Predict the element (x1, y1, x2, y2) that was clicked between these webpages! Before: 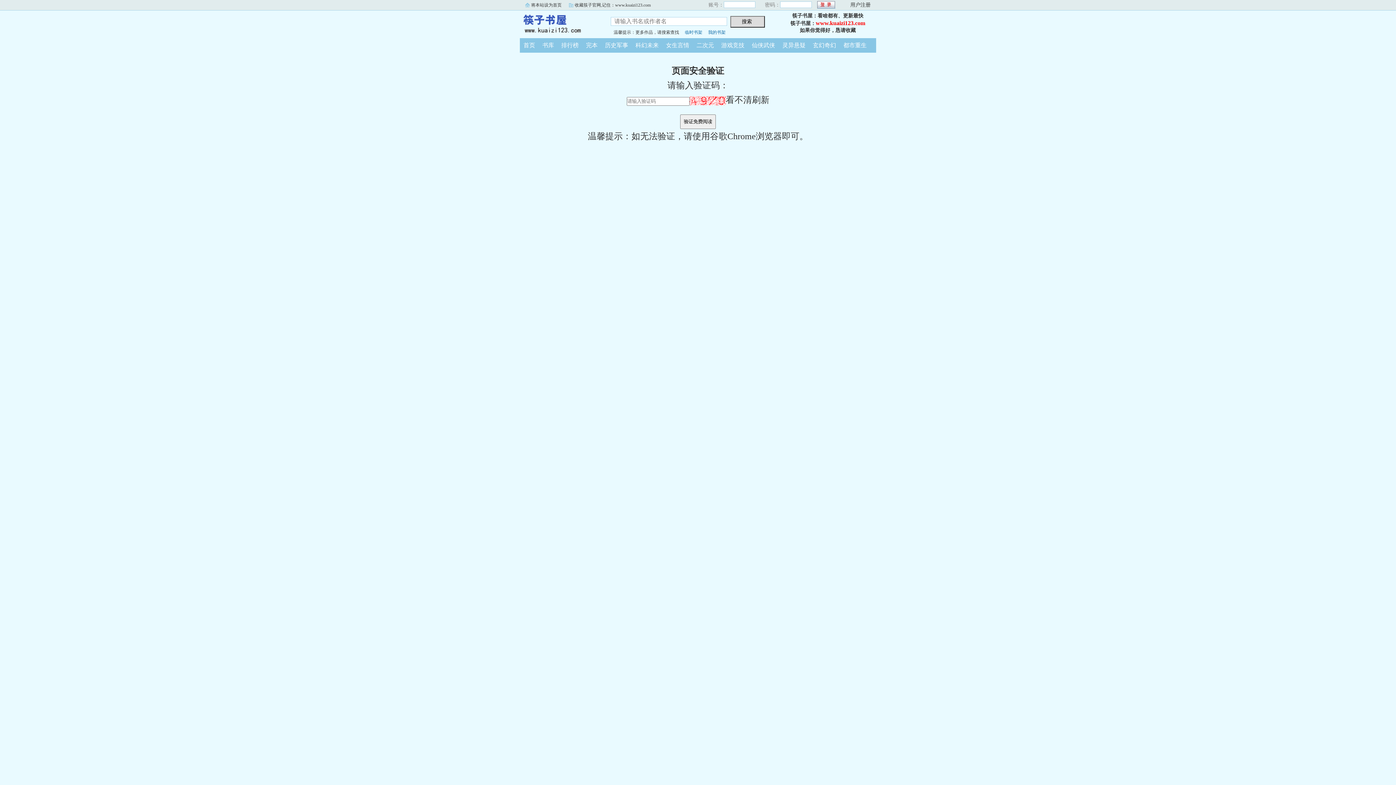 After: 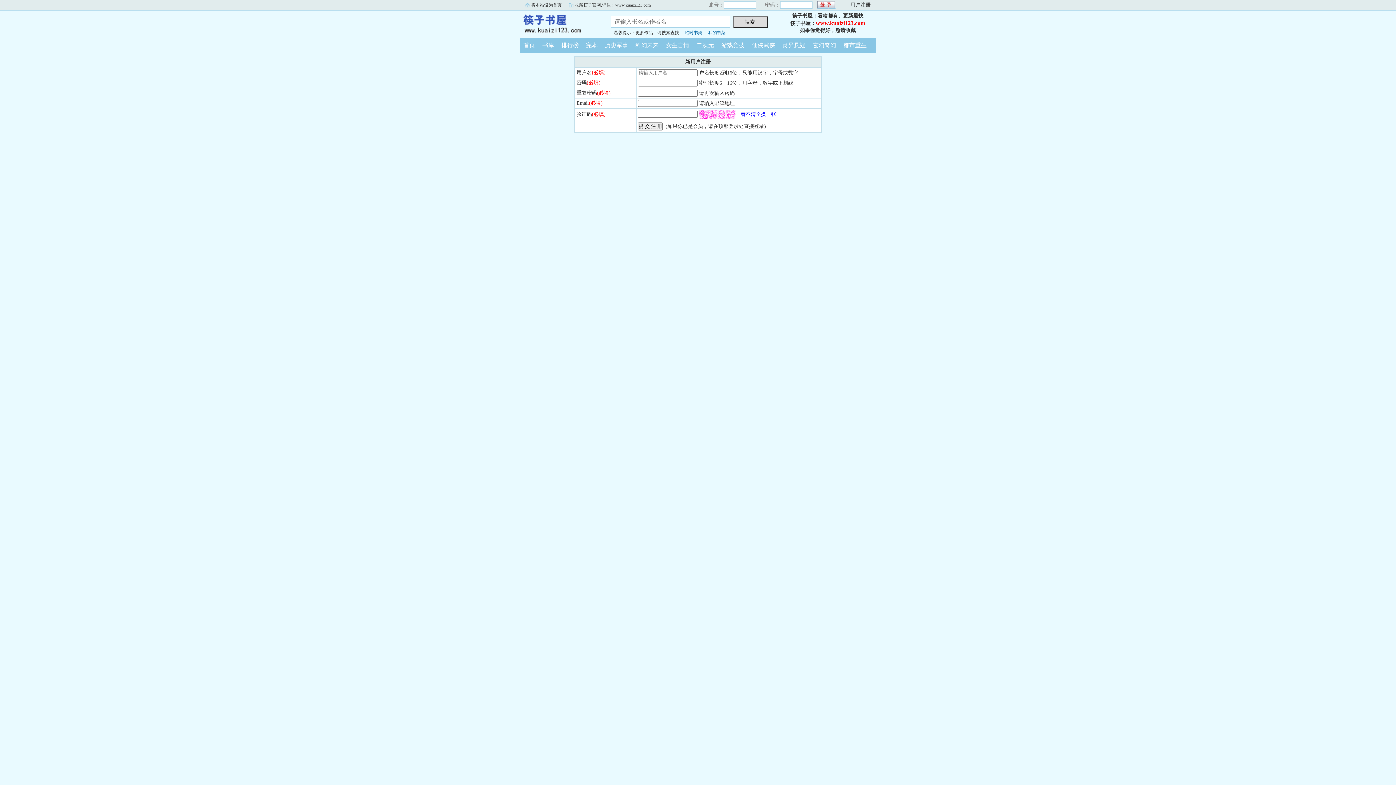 Action: label: 用户注册 bbox: (850, 2, 870, 7)